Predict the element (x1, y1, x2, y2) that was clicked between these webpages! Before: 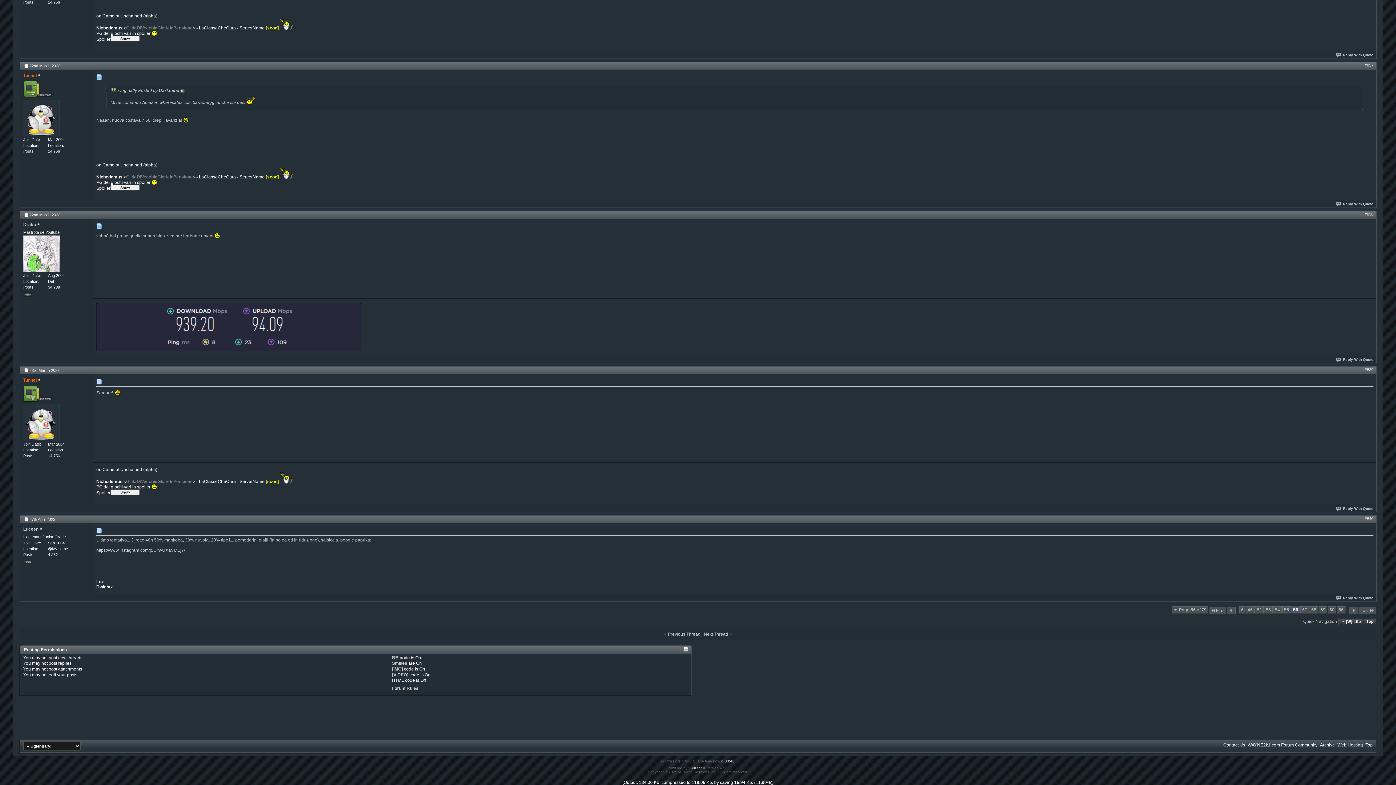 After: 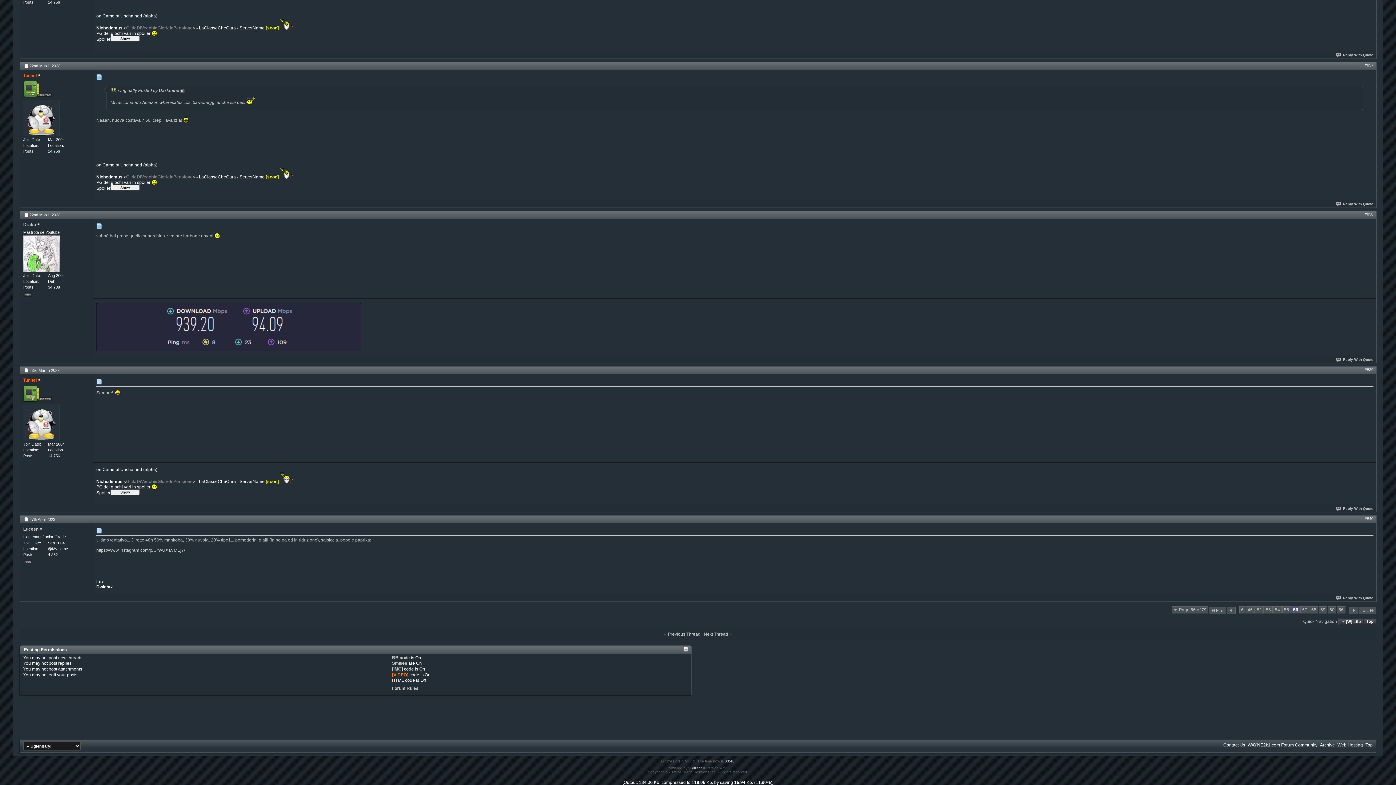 Action: label: [VIDEO] bbox: (392, 672, 408, 677)